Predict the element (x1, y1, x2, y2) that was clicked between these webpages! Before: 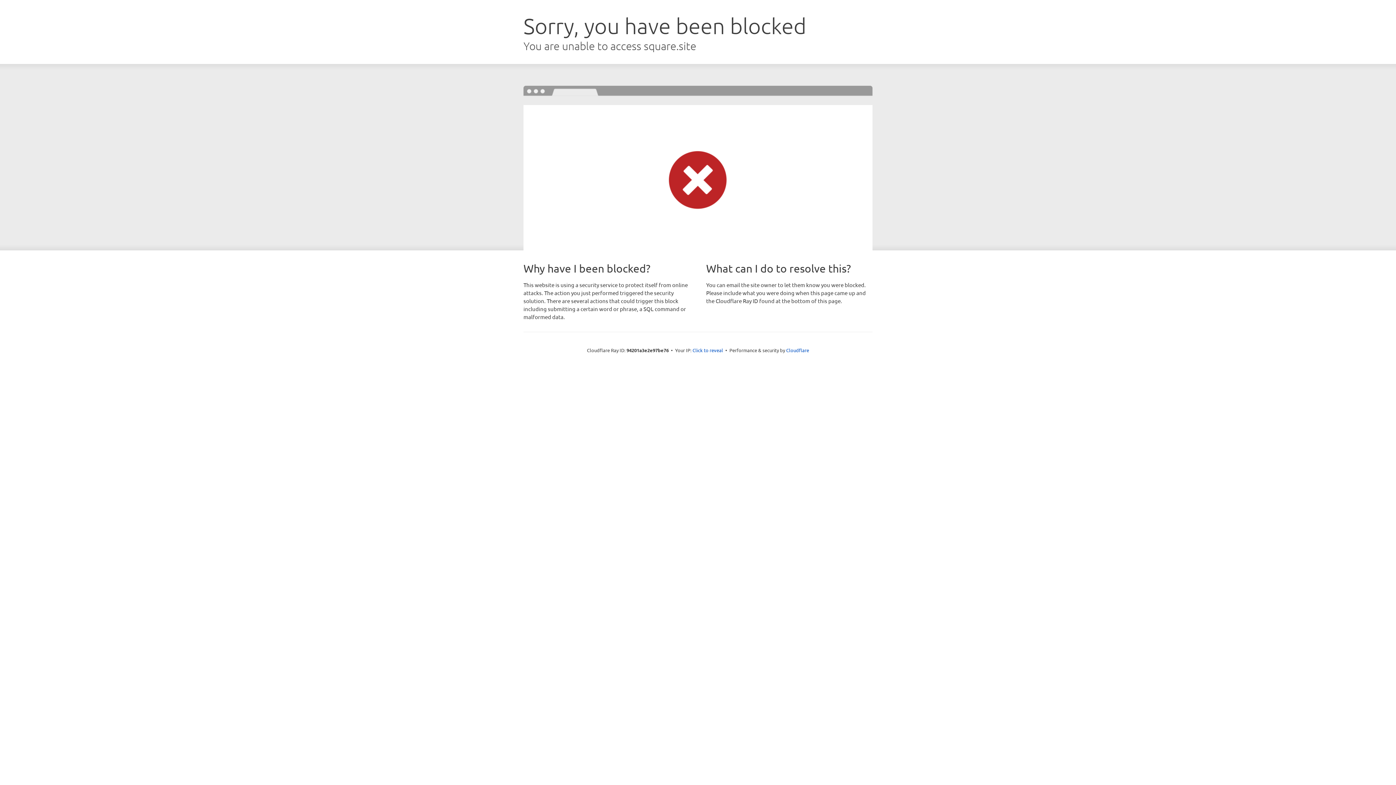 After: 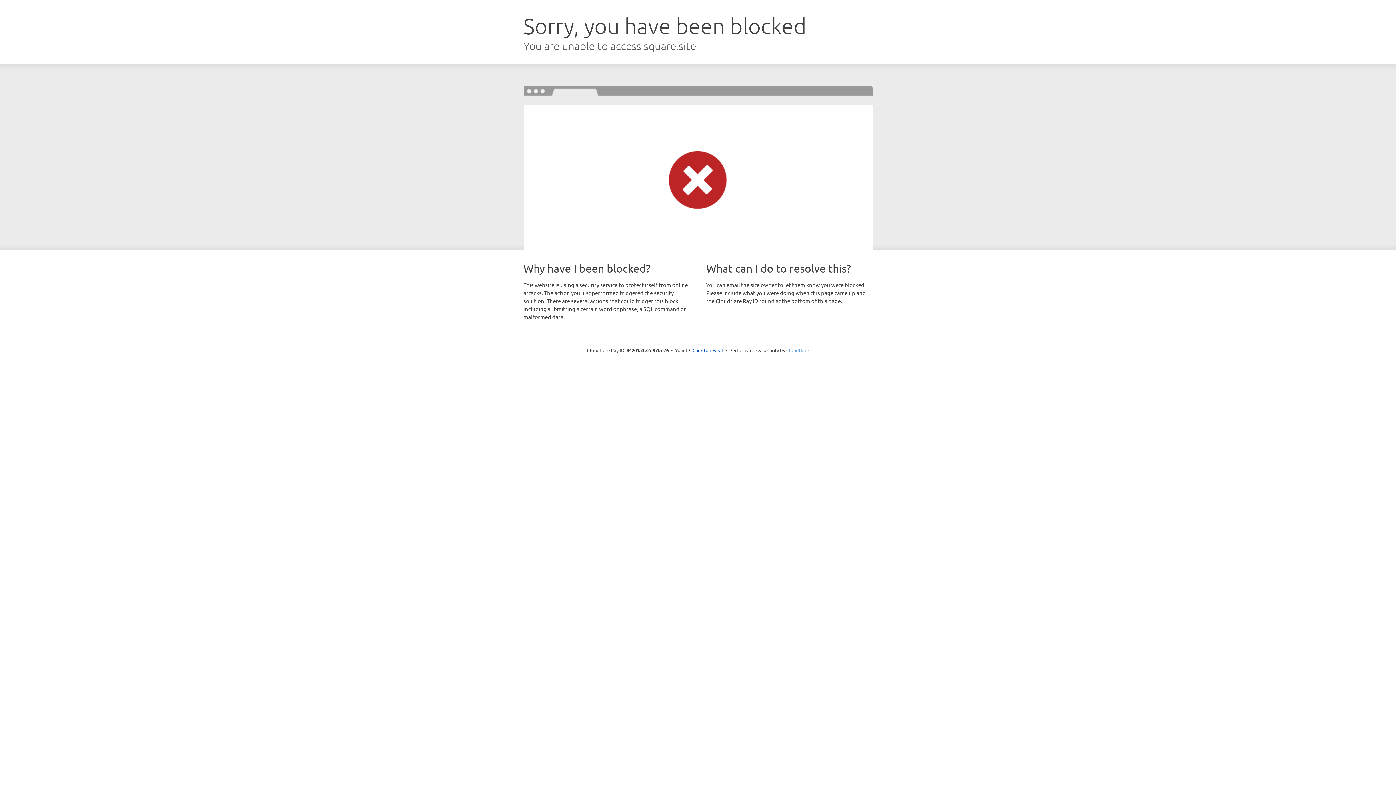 Action: bbox: (786, 347, 809, 353) label: Cloudflare